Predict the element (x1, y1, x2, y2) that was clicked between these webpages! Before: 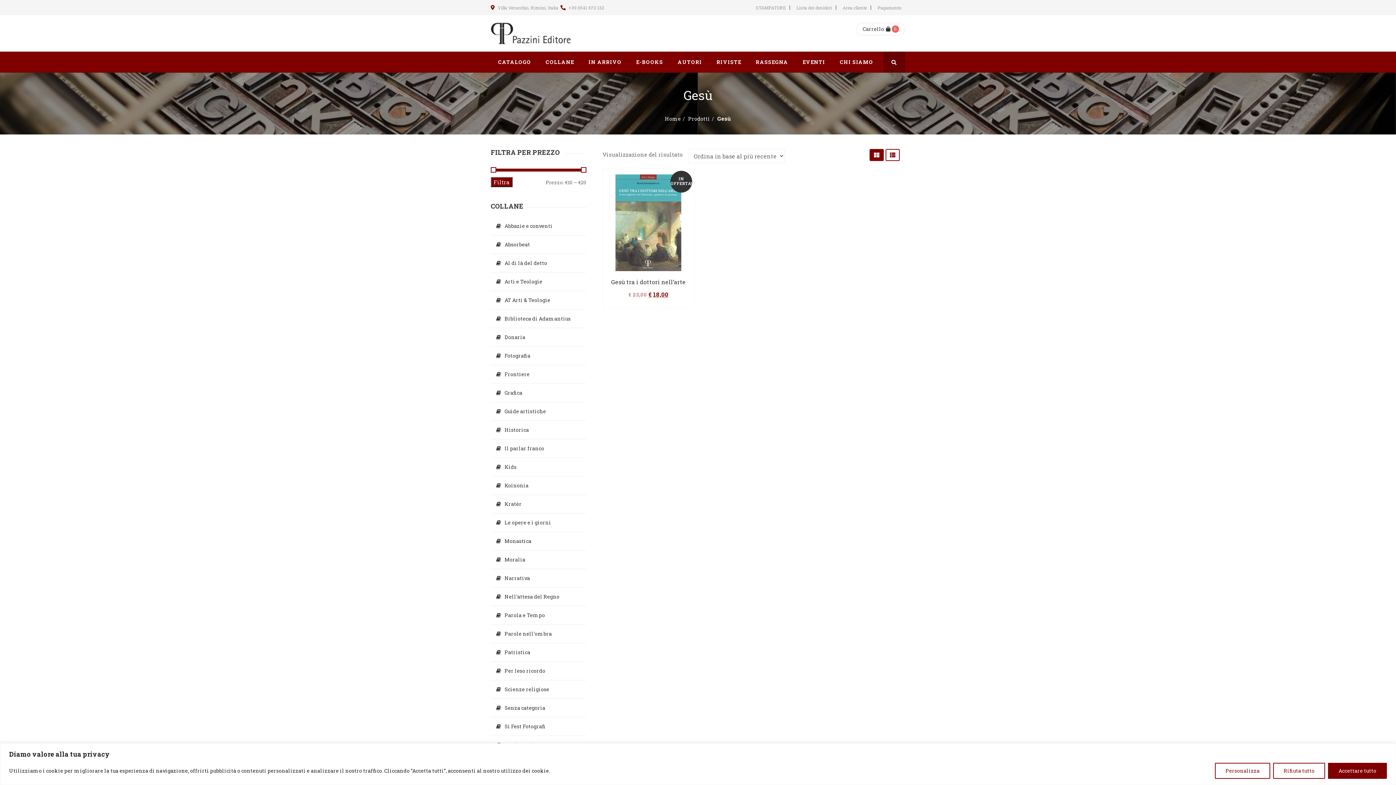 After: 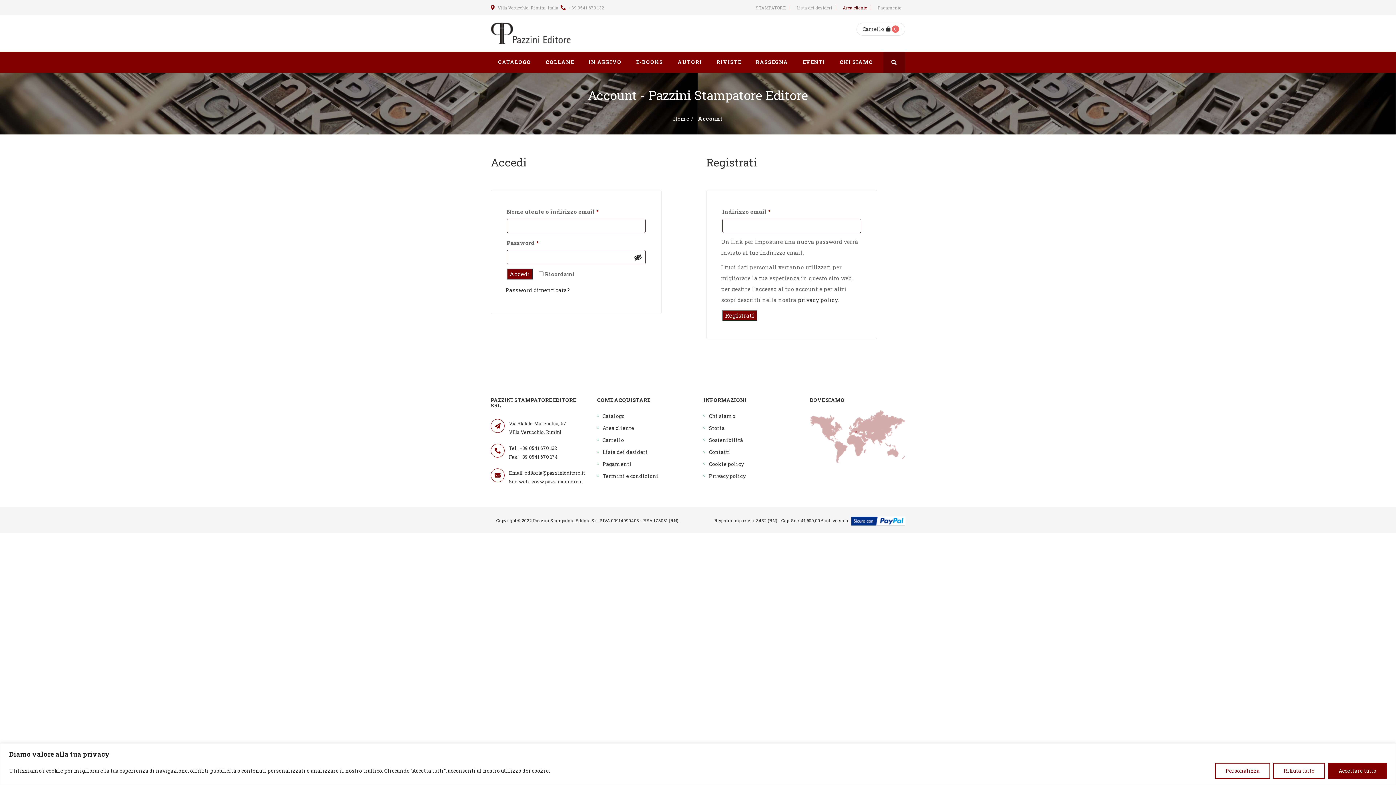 Action: bbox: (837, 5, 871, 9) label: Area cliente